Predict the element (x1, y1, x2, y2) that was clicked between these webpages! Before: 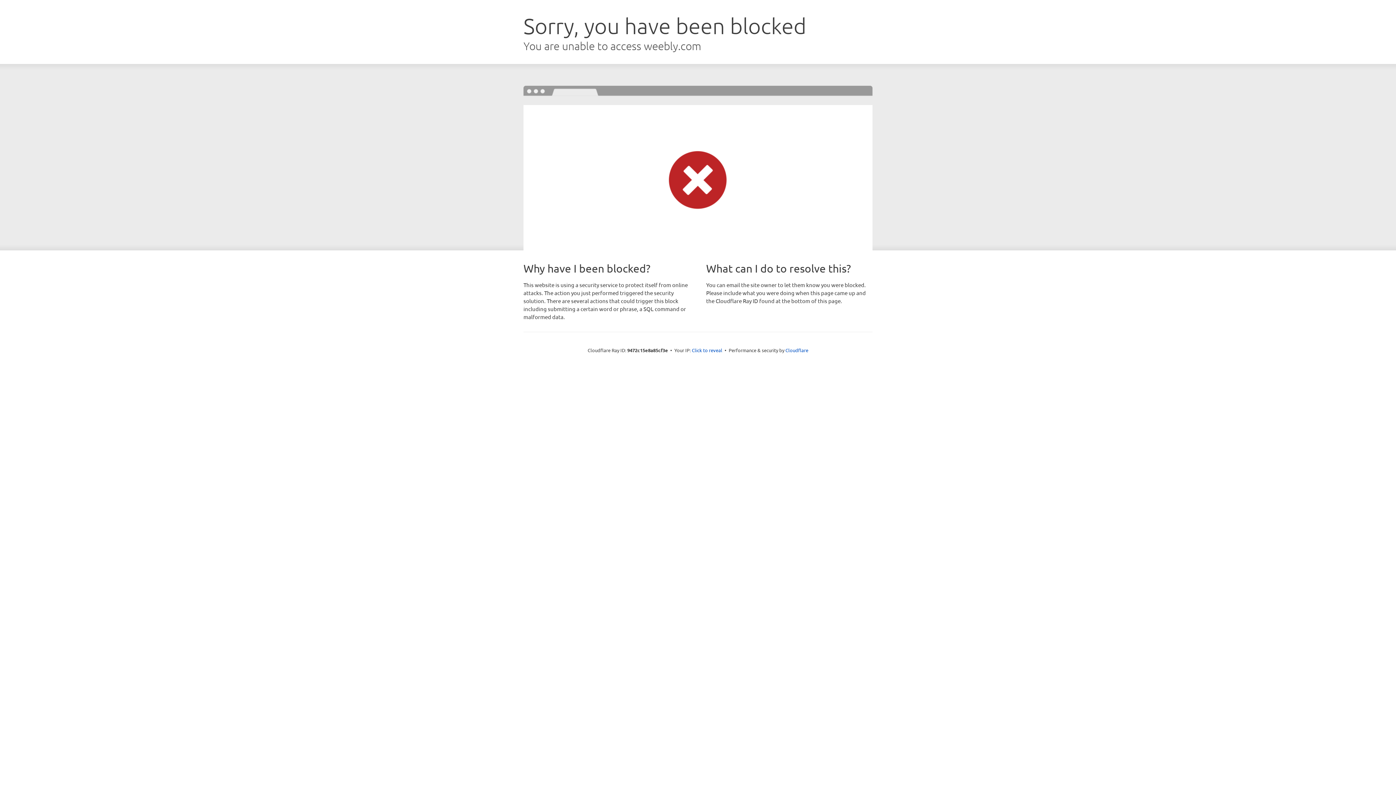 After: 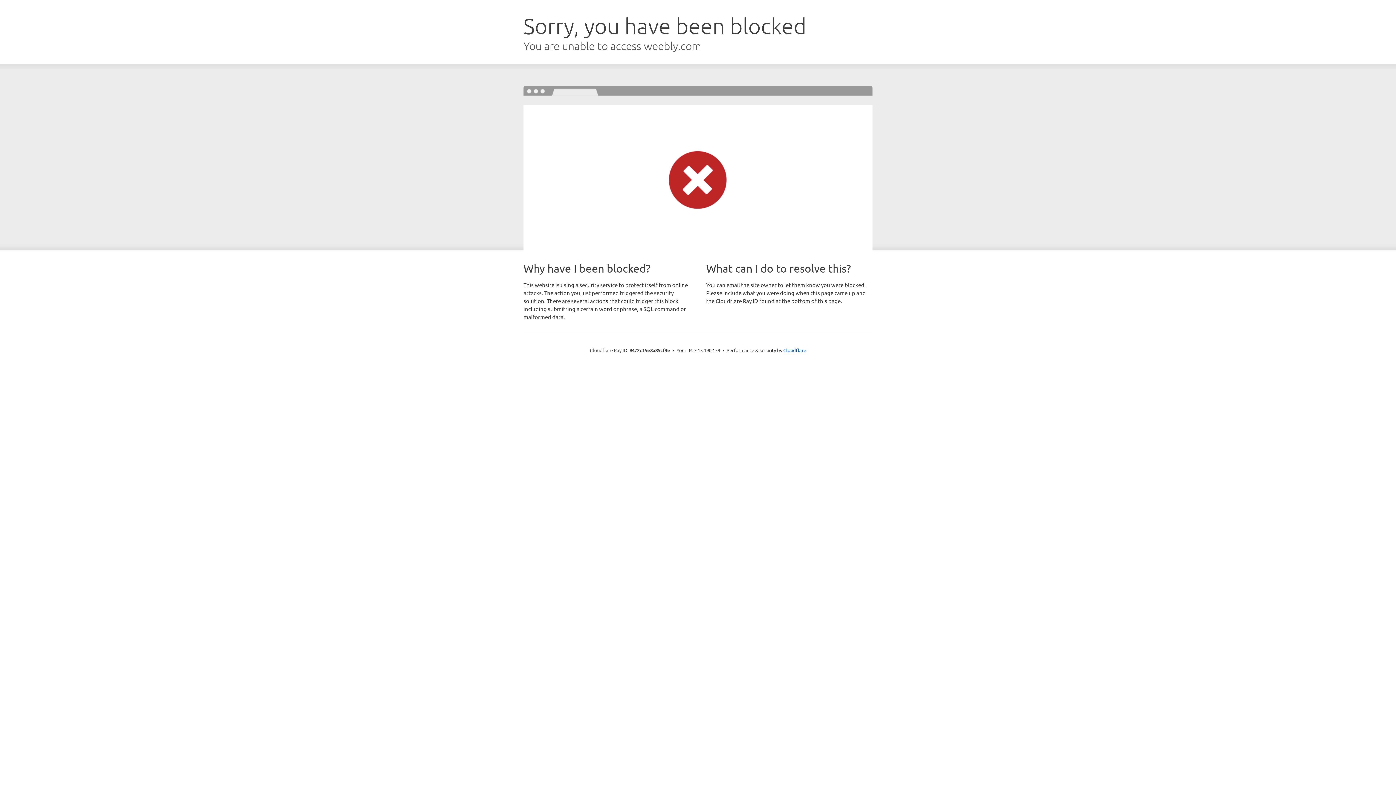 Action: label: Click to reveal bbox: (692, 346, 722, 353)